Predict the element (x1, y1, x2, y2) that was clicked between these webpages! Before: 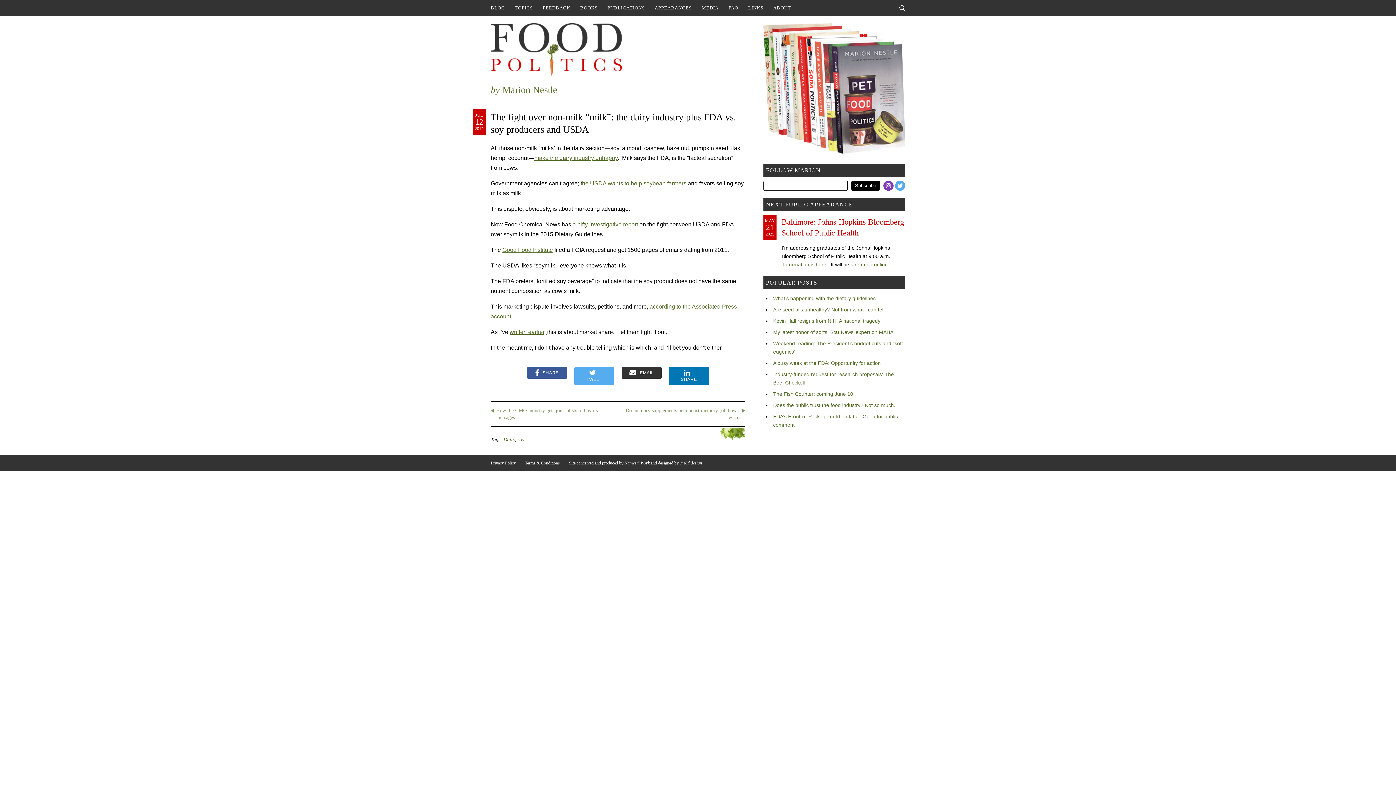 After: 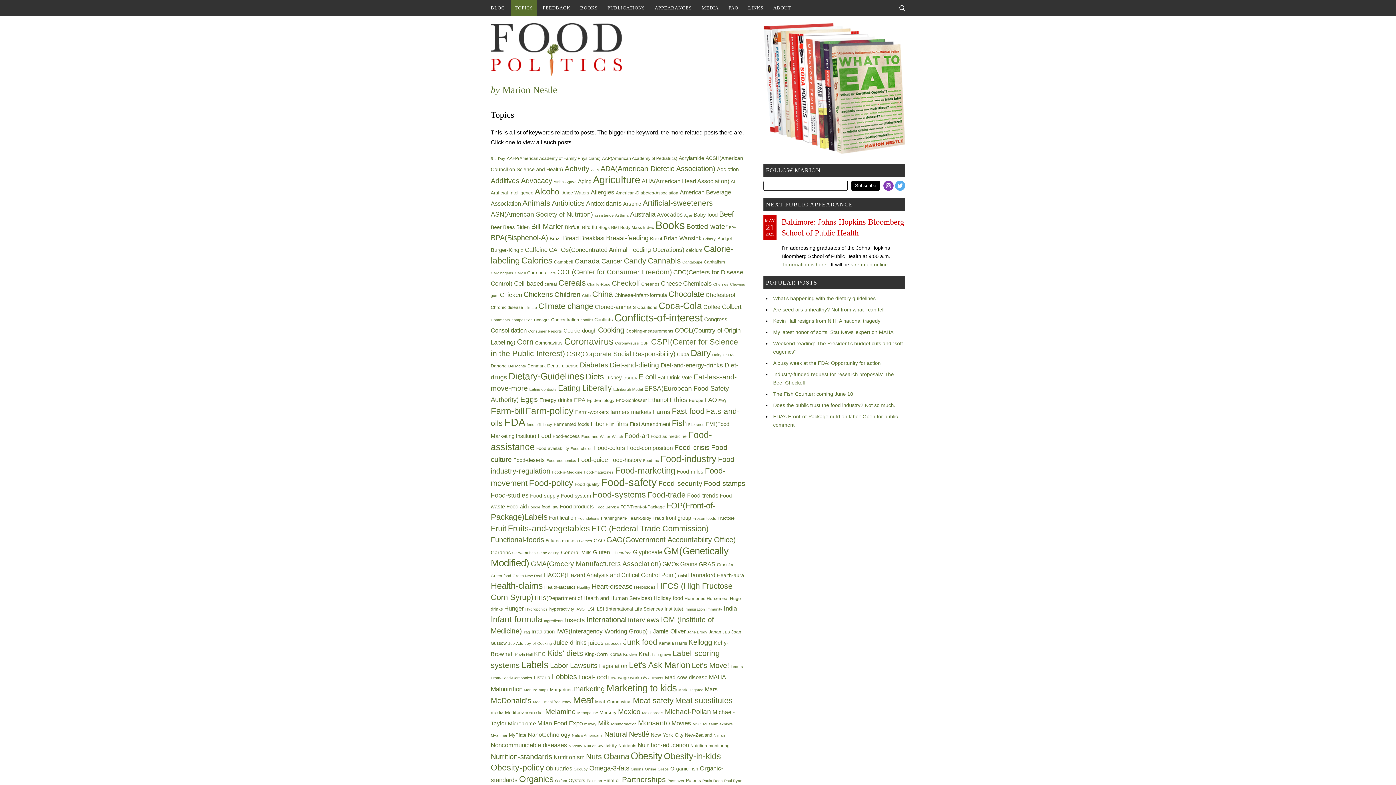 Action: bbox: (511, 0, 536, 16) label: TOPICS